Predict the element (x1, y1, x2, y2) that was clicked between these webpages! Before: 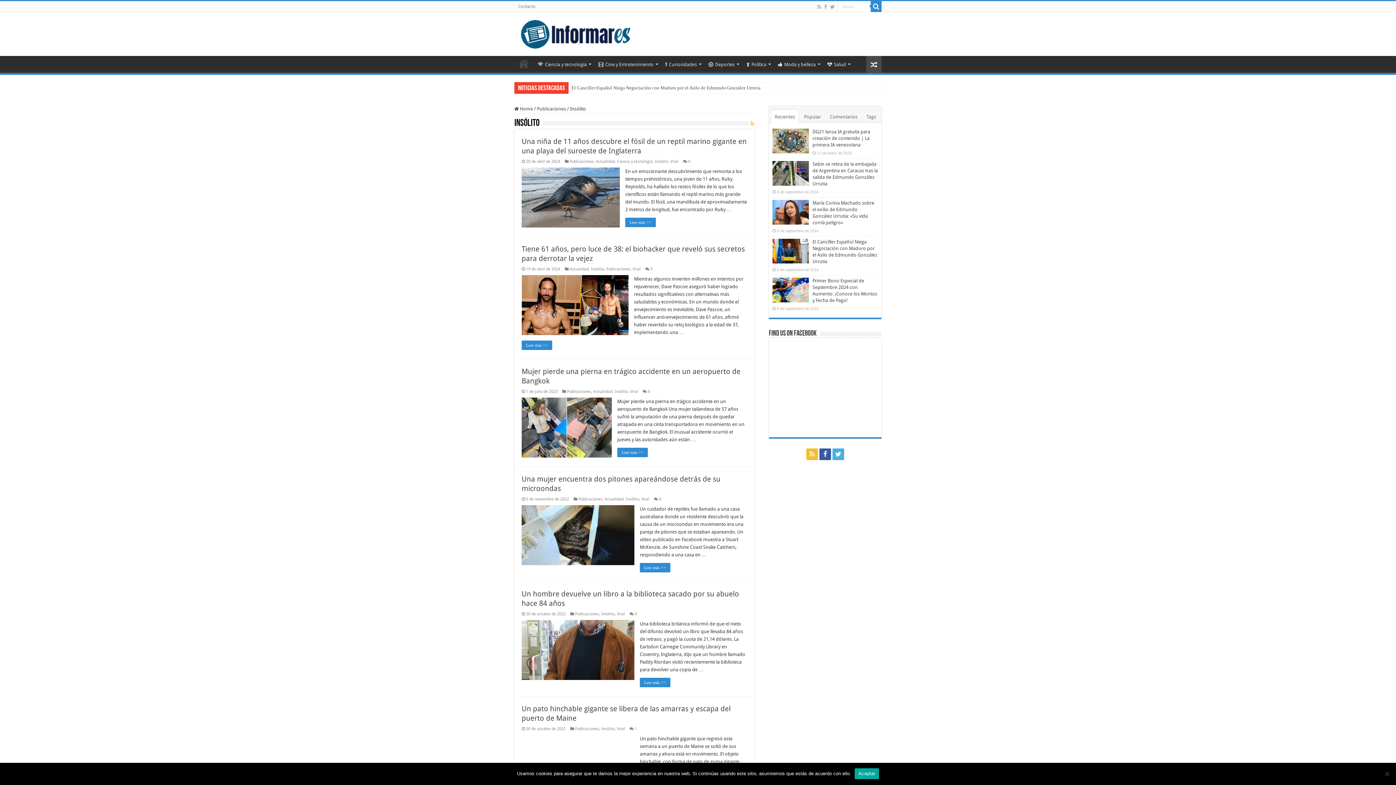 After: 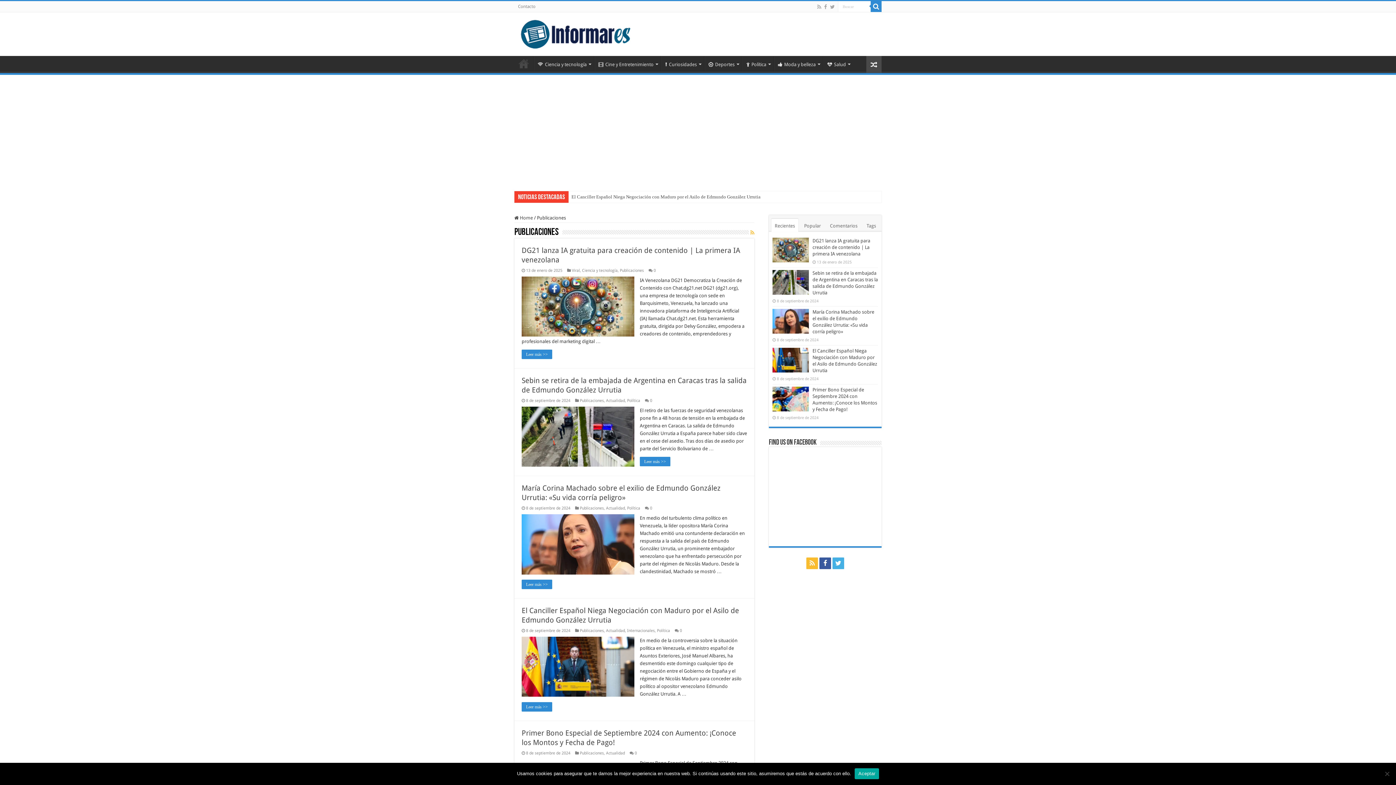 Action: bbox: (575, 612, 599, 616) label: Publicaciones